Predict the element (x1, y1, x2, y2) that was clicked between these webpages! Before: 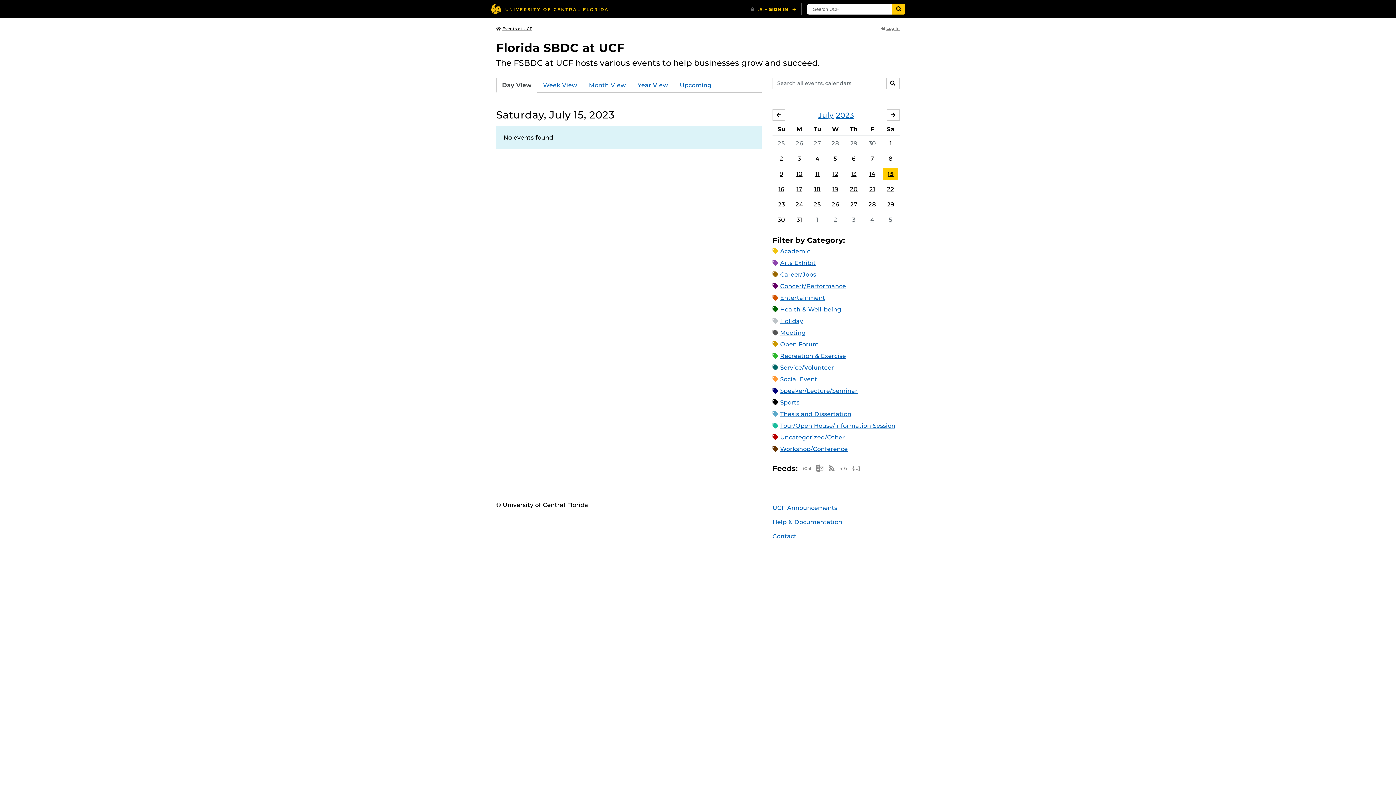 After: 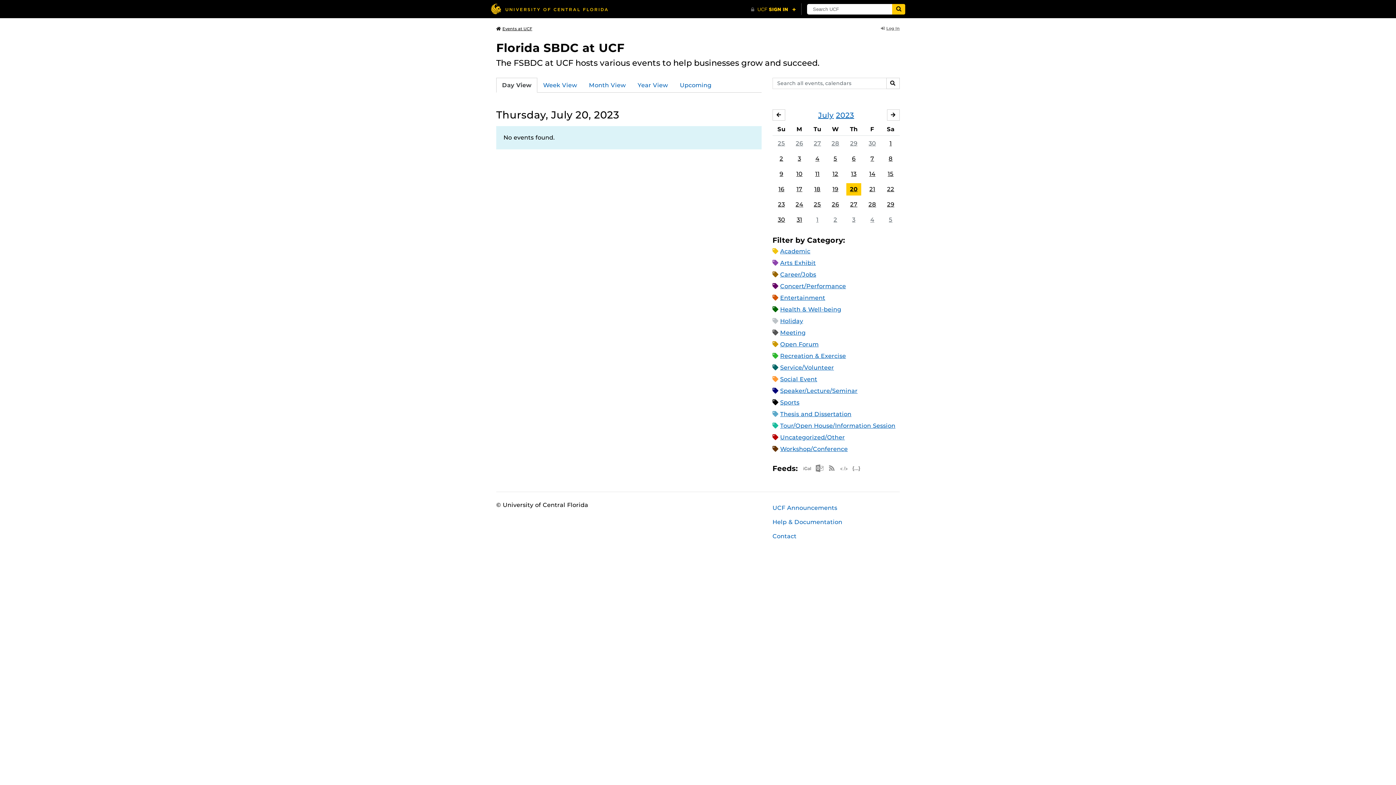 Action: bbox: (846, 183, 861, 195) label: 20